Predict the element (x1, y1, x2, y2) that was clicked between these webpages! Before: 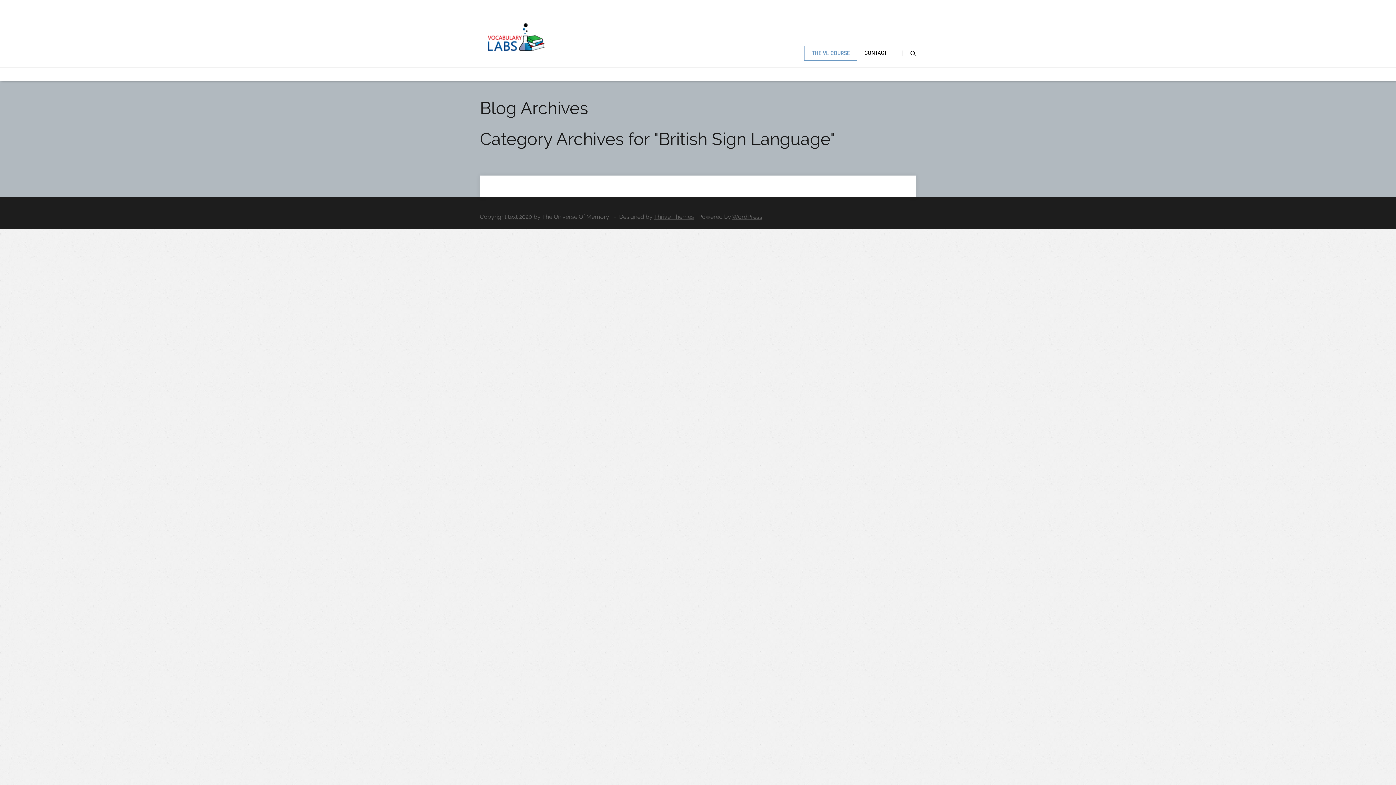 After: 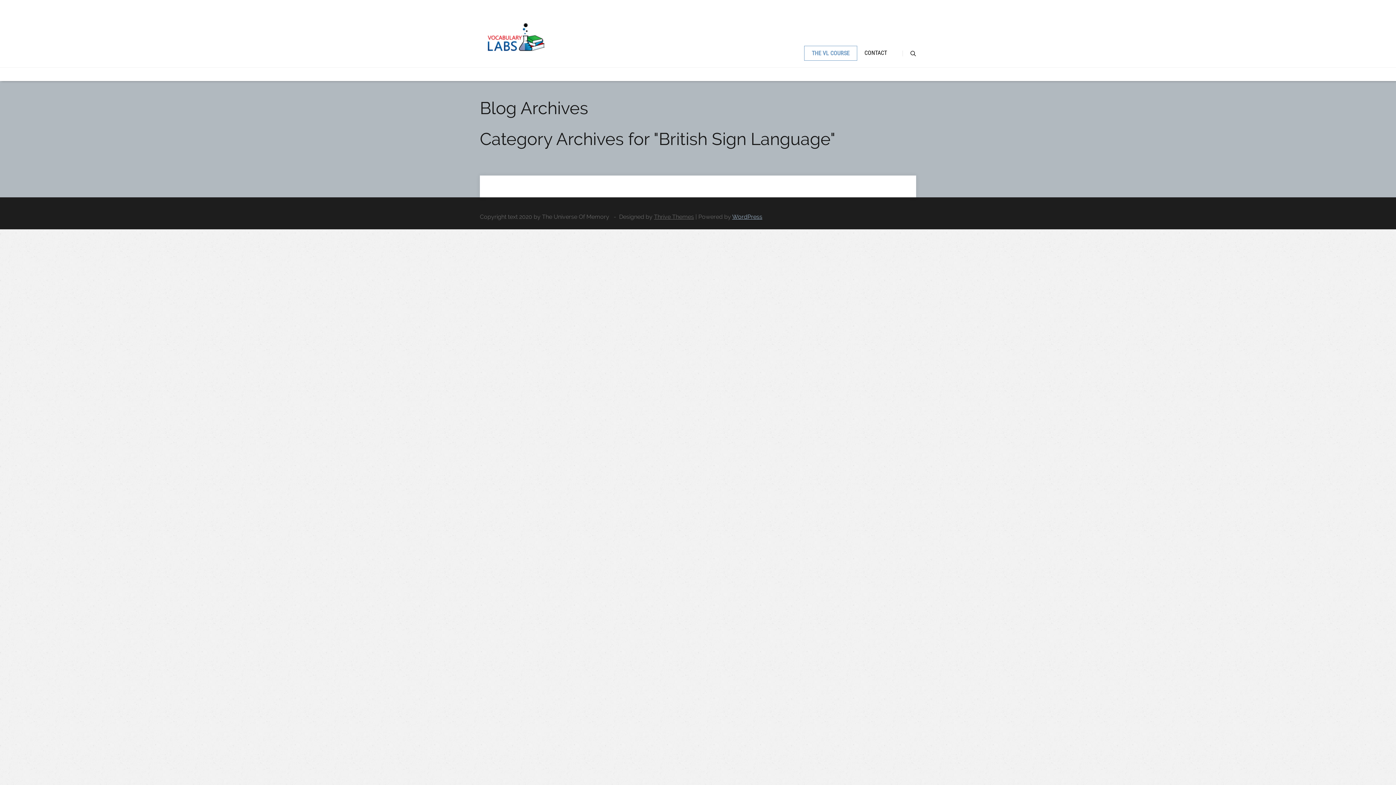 Action: label: WordPress bbox: (732, 213, 762, 220)